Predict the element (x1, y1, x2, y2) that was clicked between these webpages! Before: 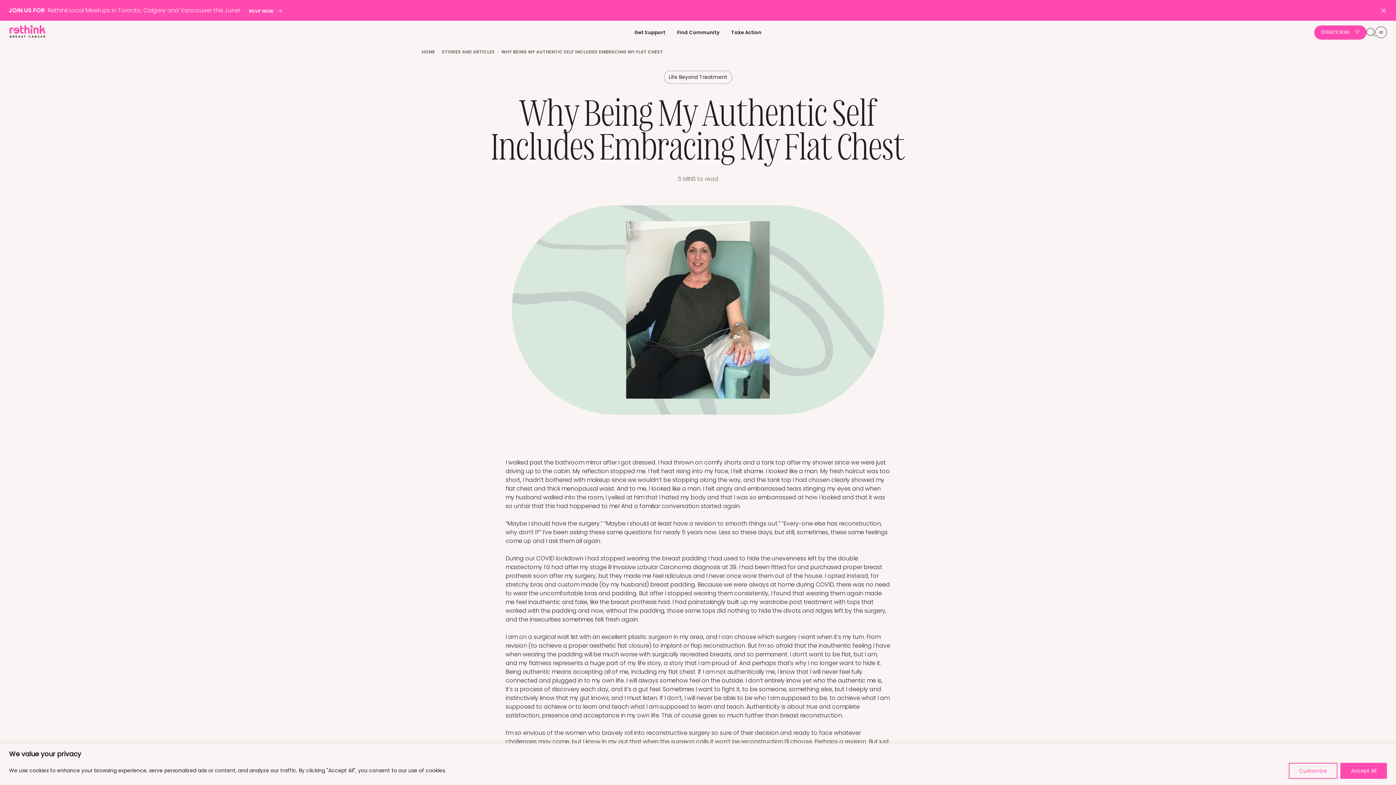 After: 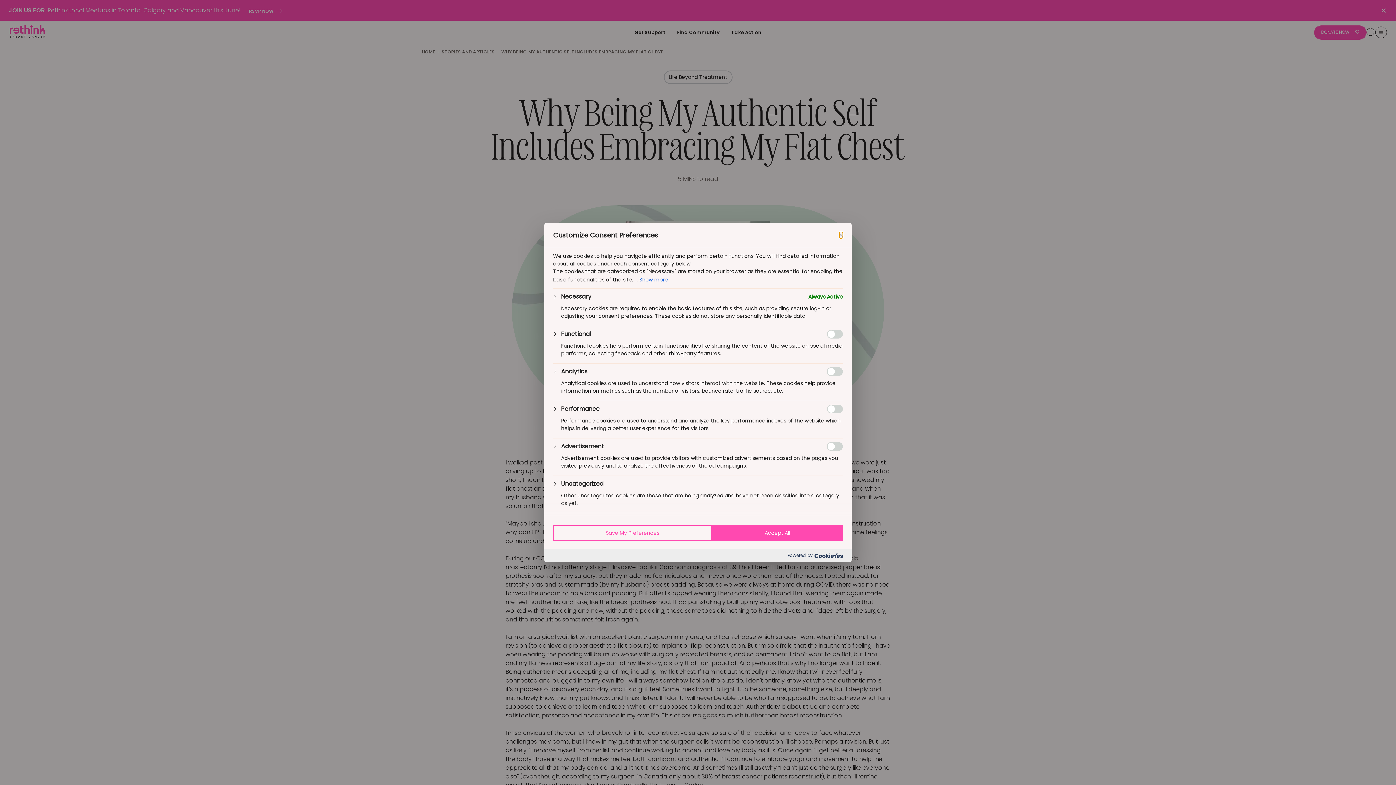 Action: bbox: (1289, 763, 1337, 779) label: Customize